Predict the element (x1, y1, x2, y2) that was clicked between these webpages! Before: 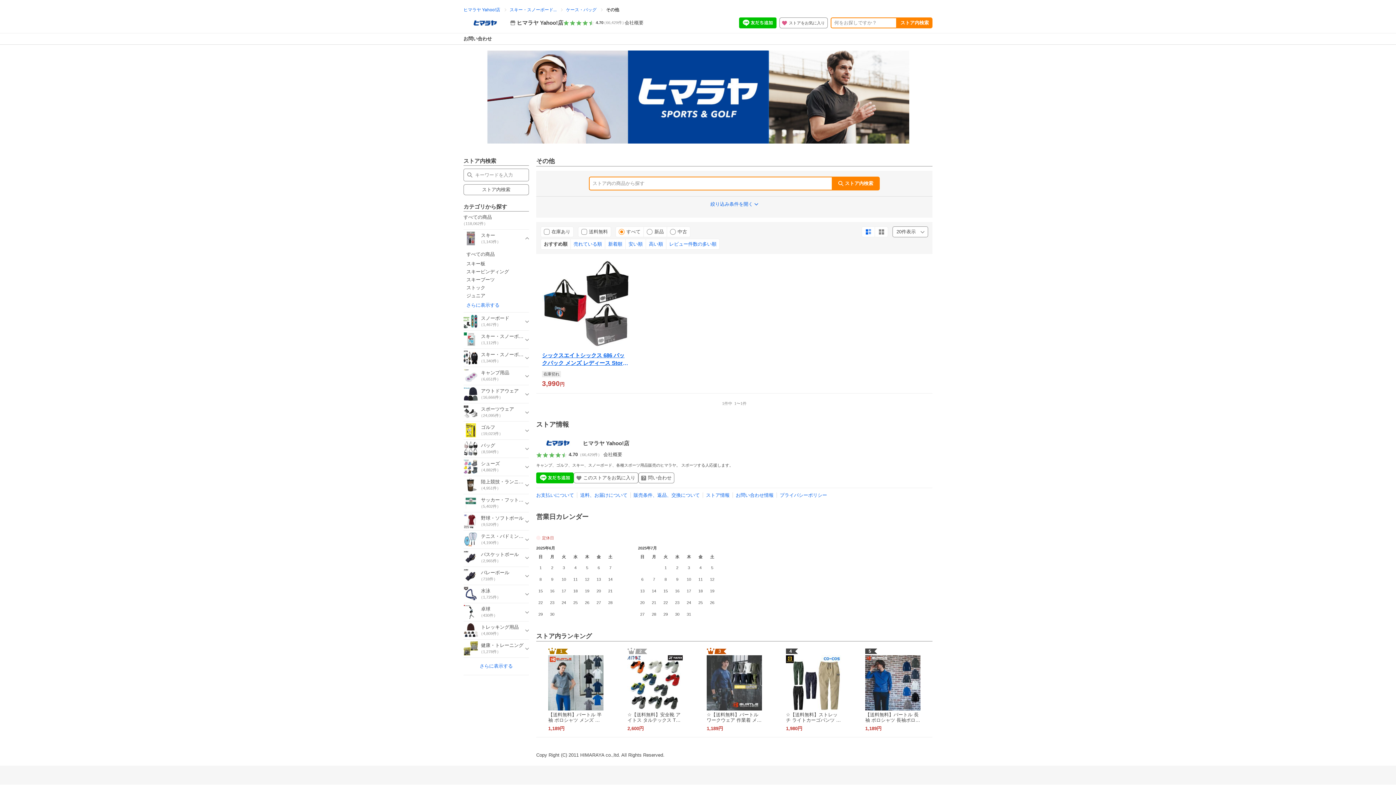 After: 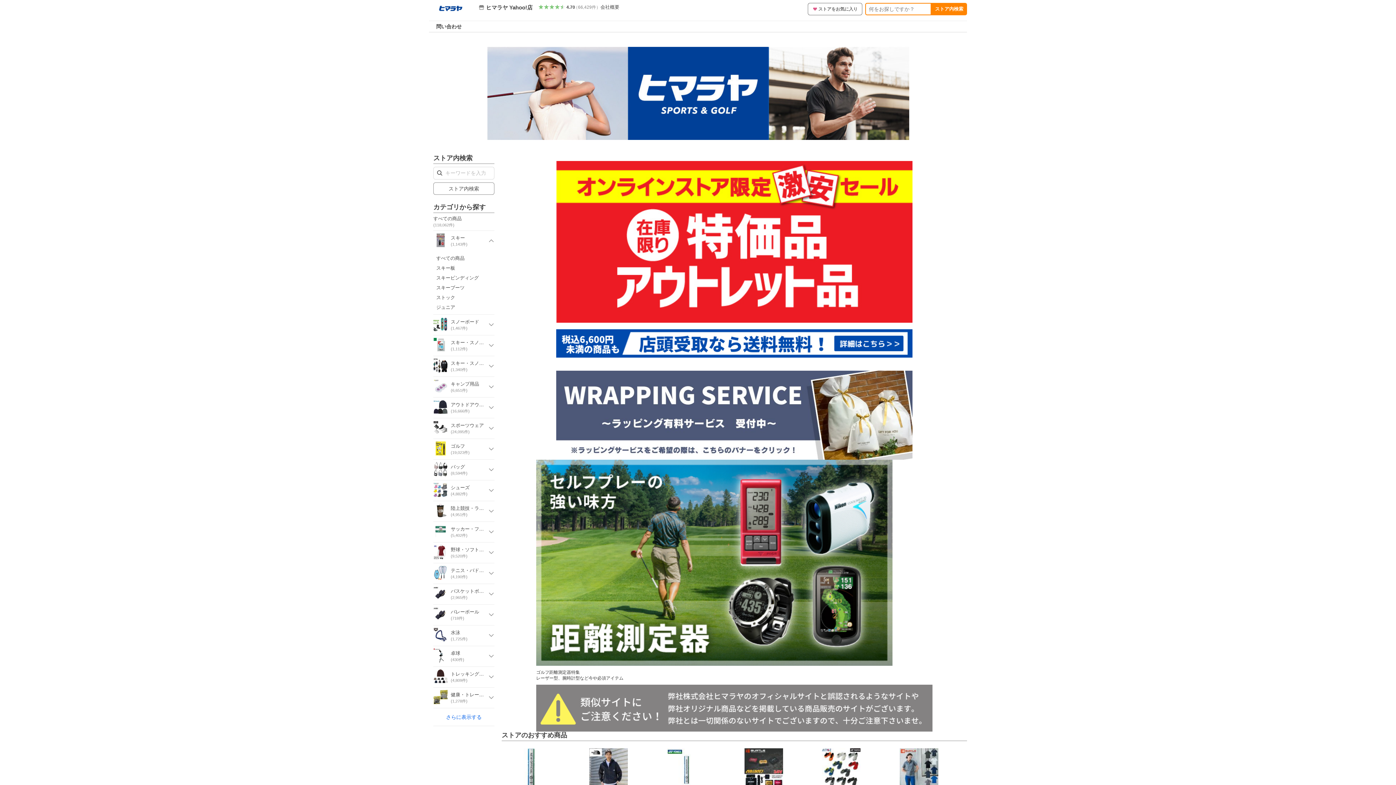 Action: bbox: (487, 50, 909, 56)